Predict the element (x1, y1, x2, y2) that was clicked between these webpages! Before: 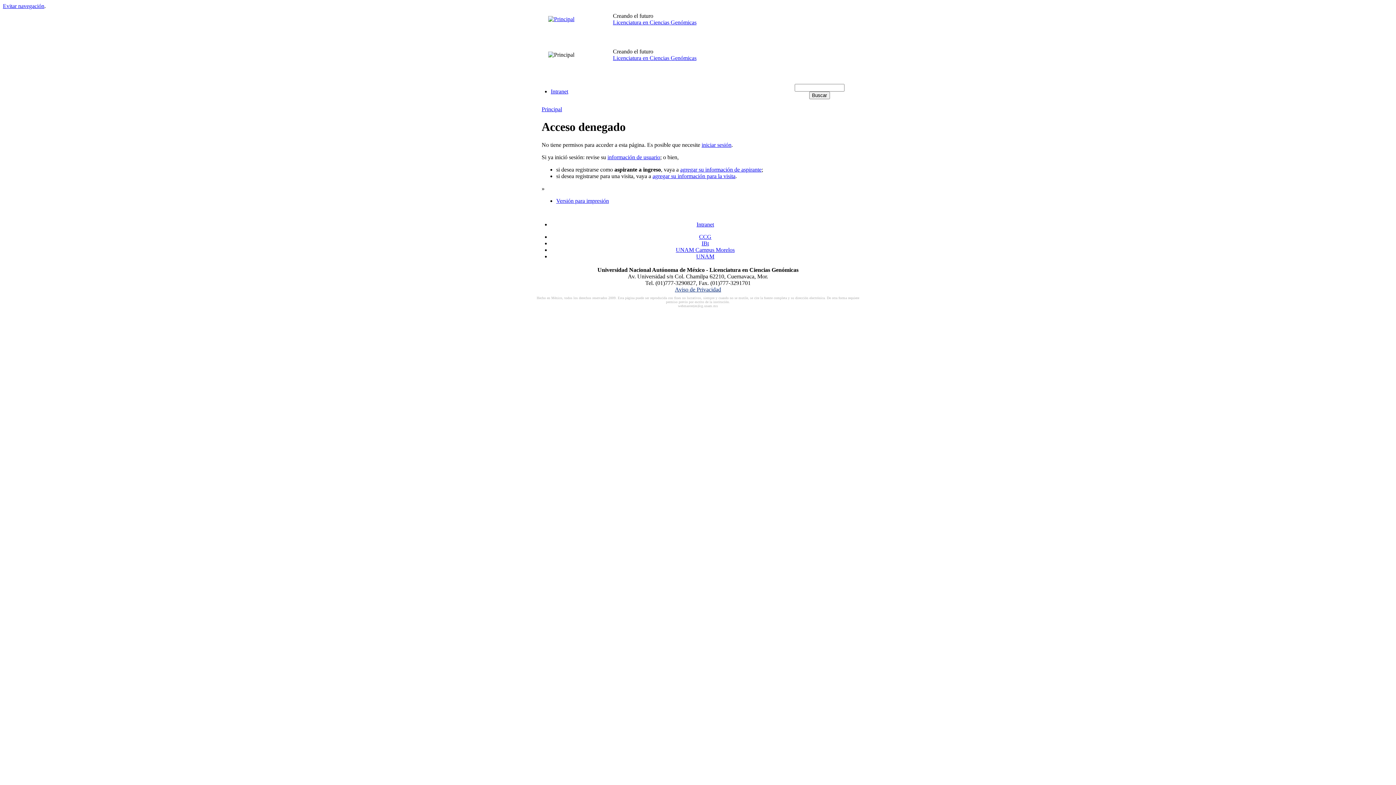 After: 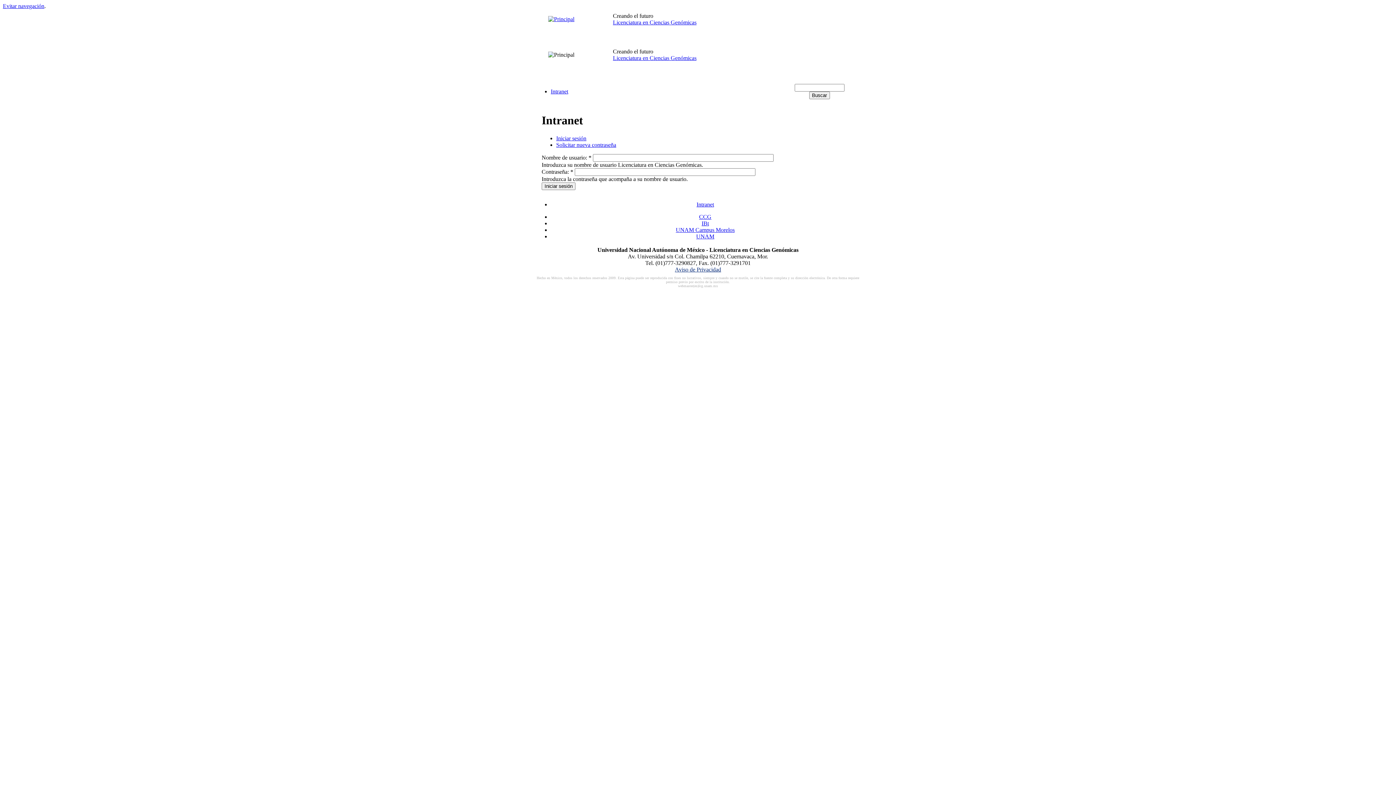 Action: bbox: (613, 54, 696, 61) label: Licenciatura en Ciencias Genómicas